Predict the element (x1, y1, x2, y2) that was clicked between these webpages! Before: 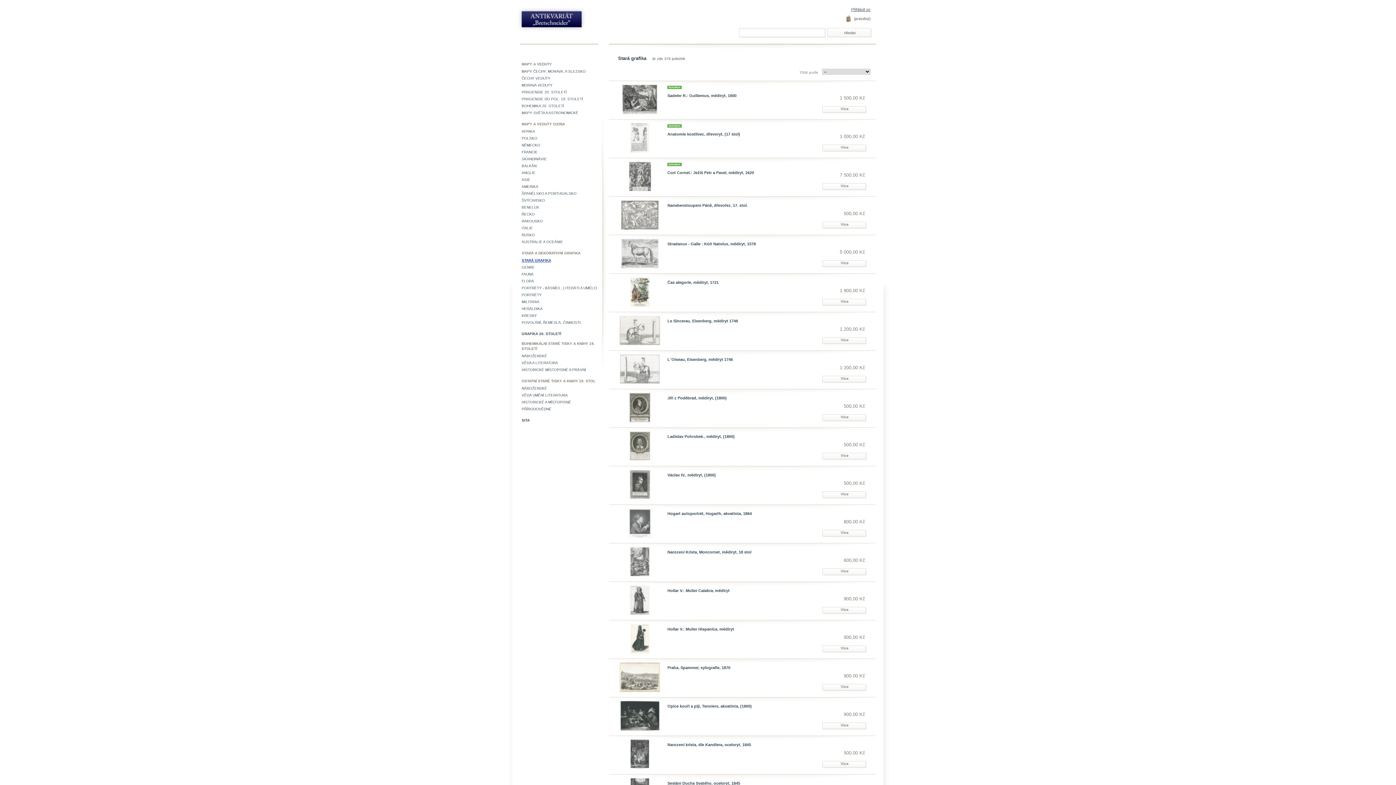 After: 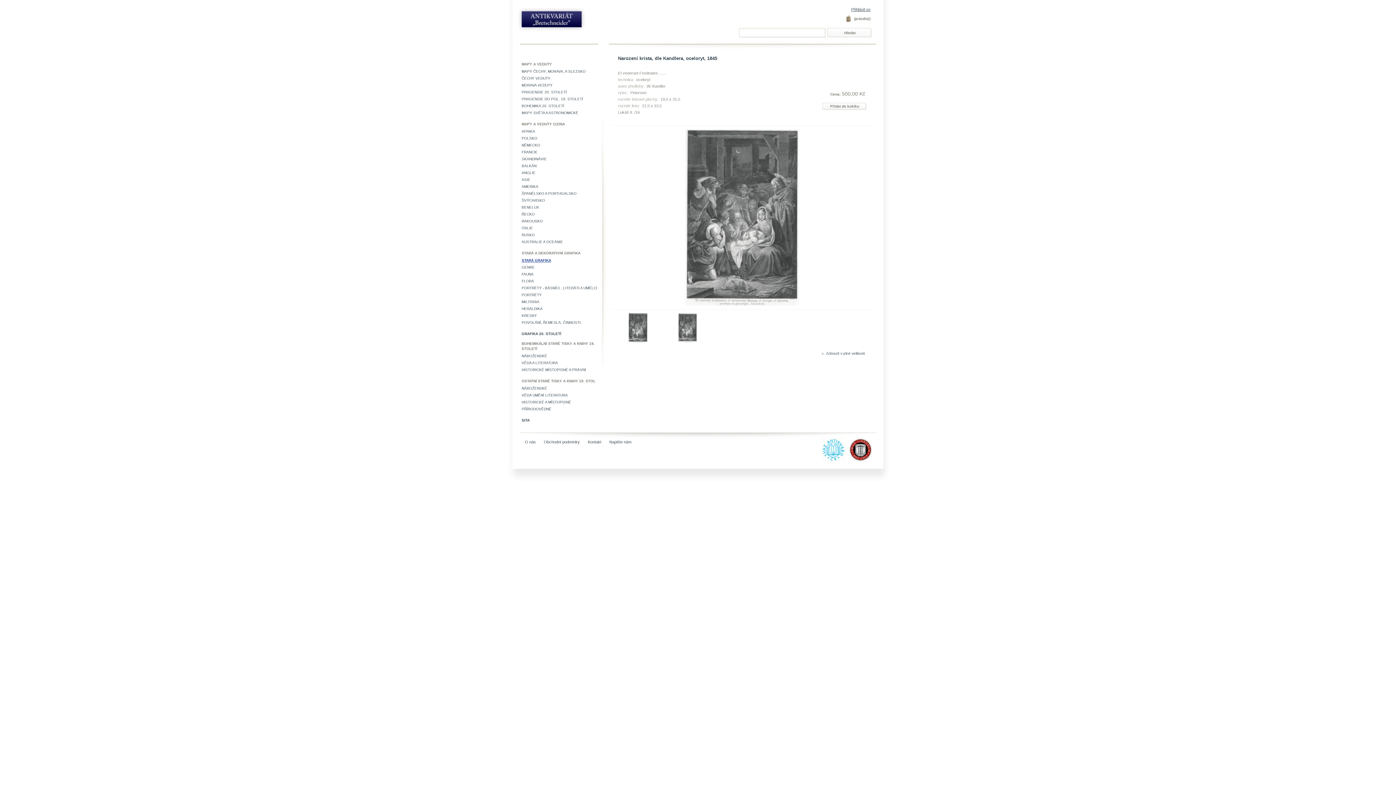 Action: bbox: (667, 742, 751, 747) label: Narození krista, dle Kandlera, oceloryt, 1845